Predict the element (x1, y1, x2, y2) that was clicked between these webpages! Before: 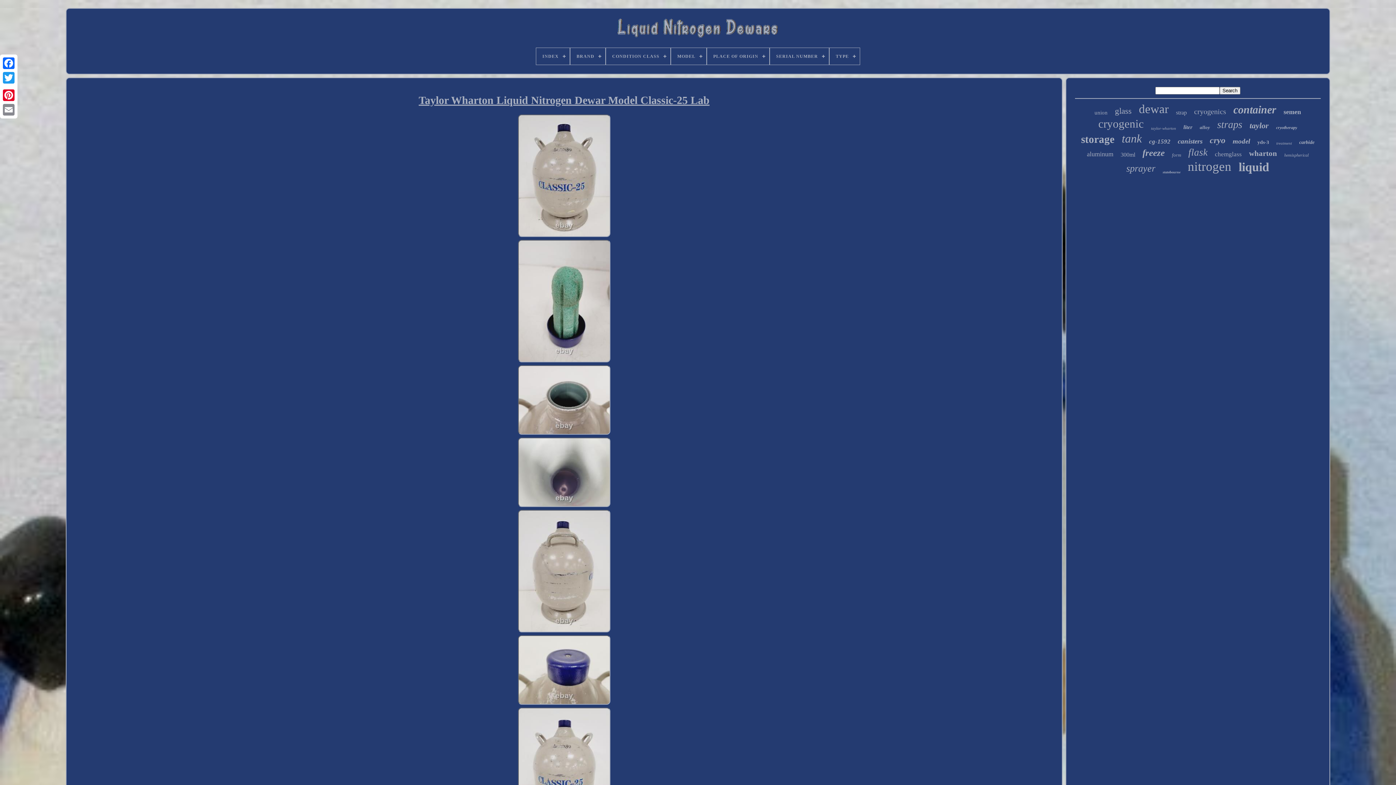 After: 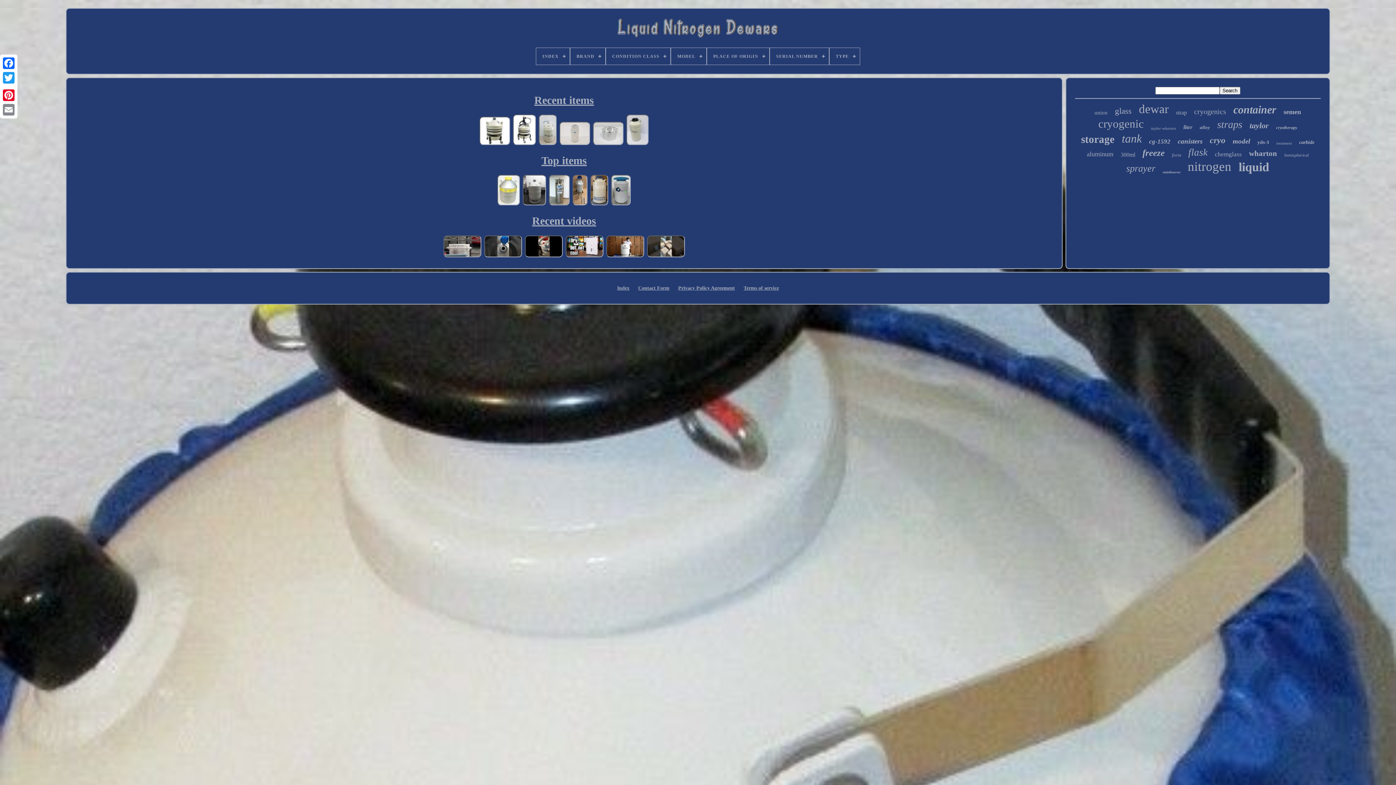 Action: bbox: (611, 41, 784, 47)